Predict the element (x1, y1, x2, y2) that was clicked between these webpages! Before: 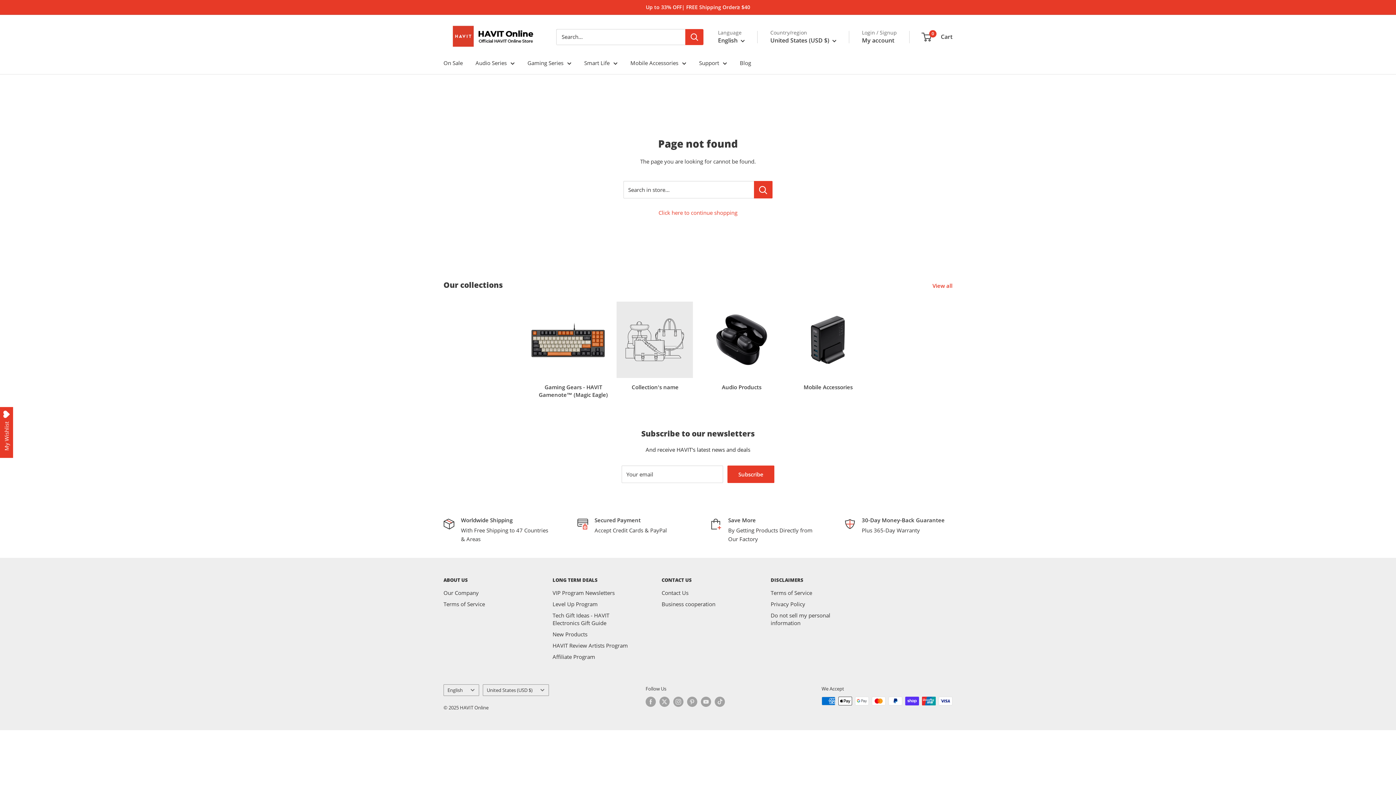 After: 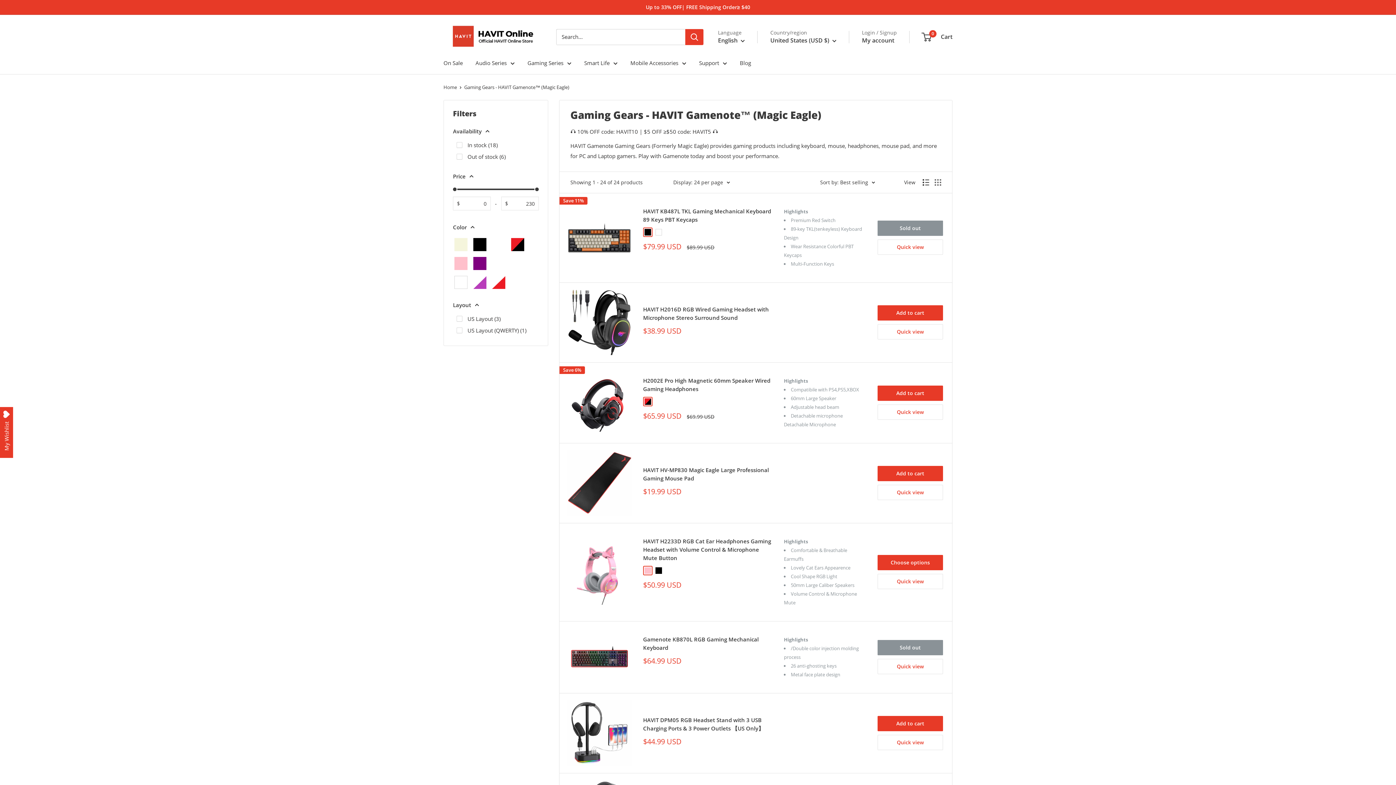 Action: label: Gaming Gears - HAVIT Gamenote™ (Magic Eagle)  bbox: (525, 301, 611, 406)